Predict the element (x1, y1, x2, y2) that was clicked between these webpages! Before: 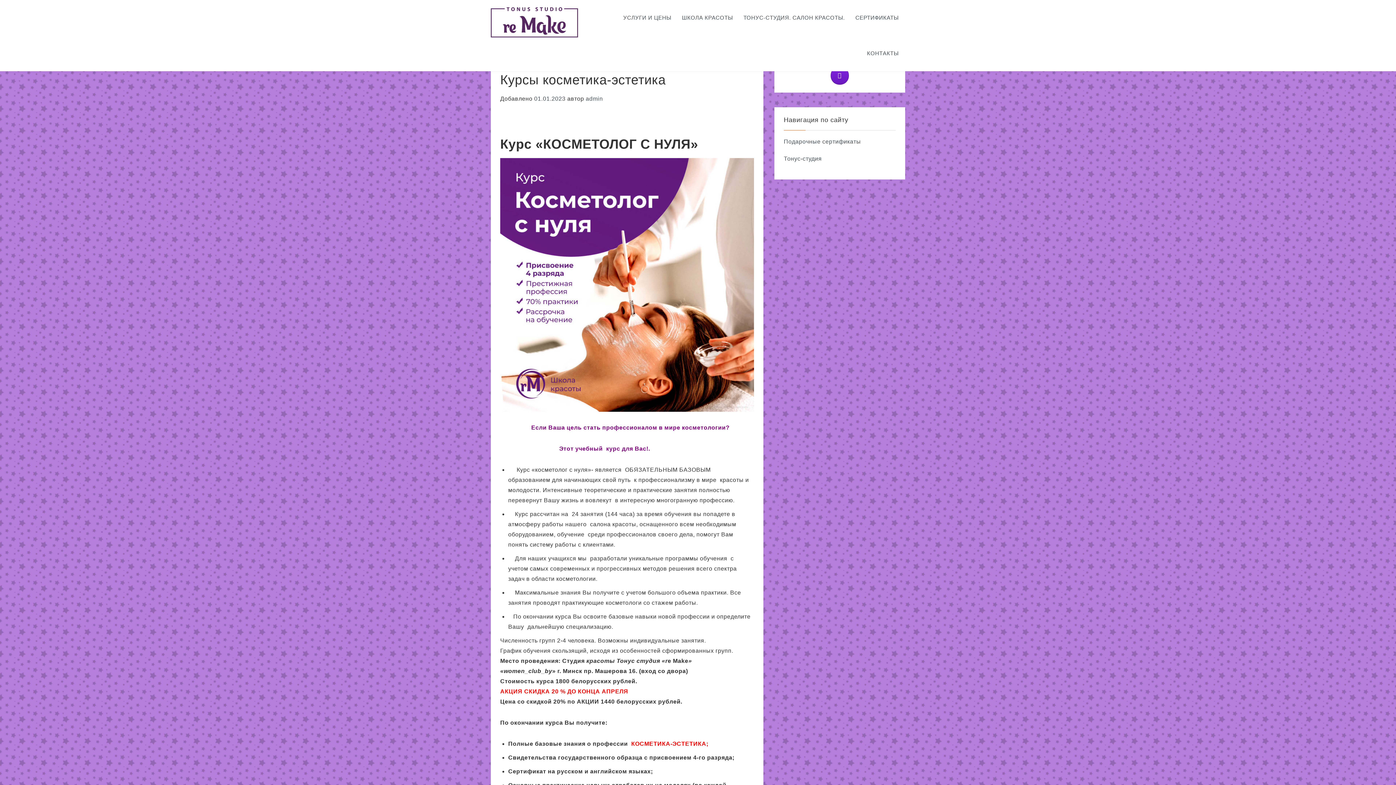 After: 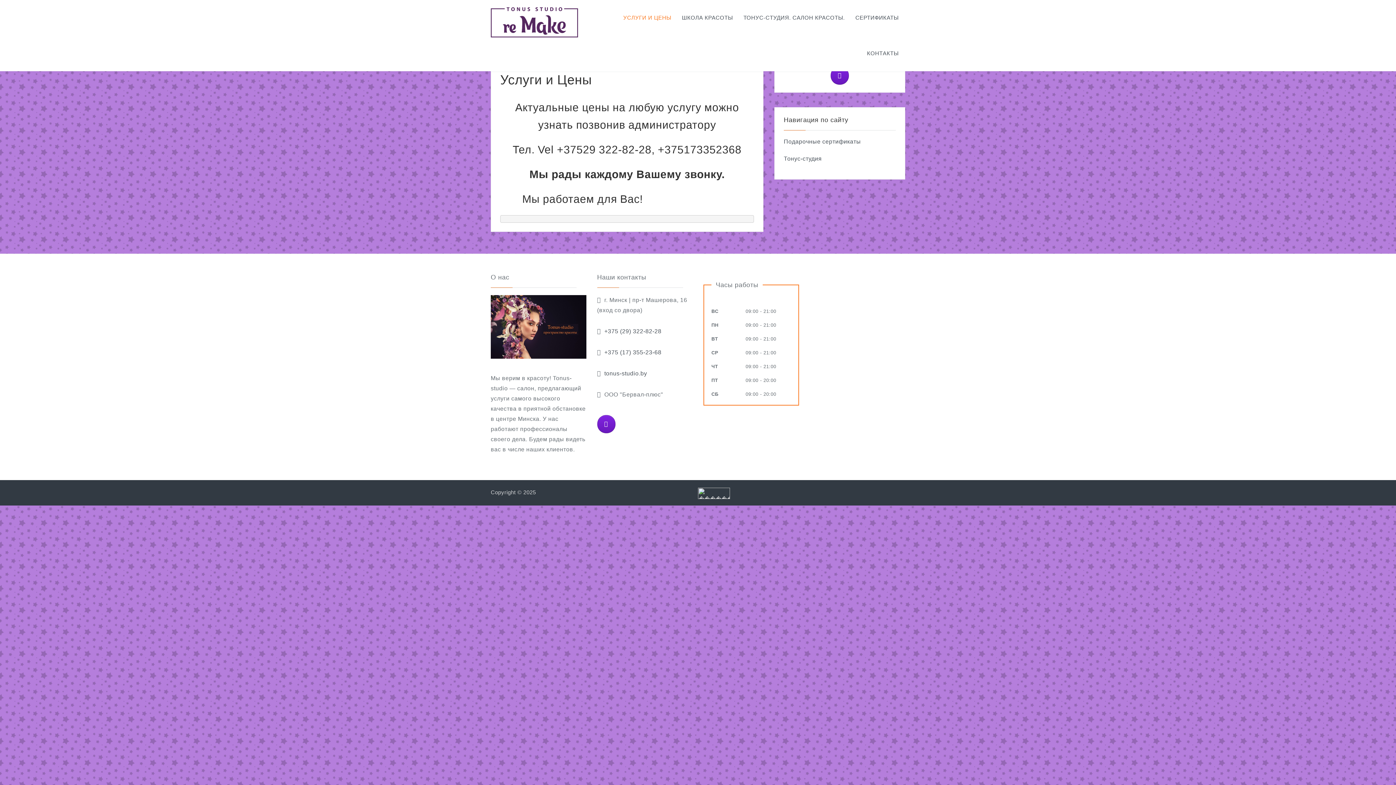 Action: bbox: (616, 10, 678, 25) label: УСЛУГИ И ЦЕНЫ